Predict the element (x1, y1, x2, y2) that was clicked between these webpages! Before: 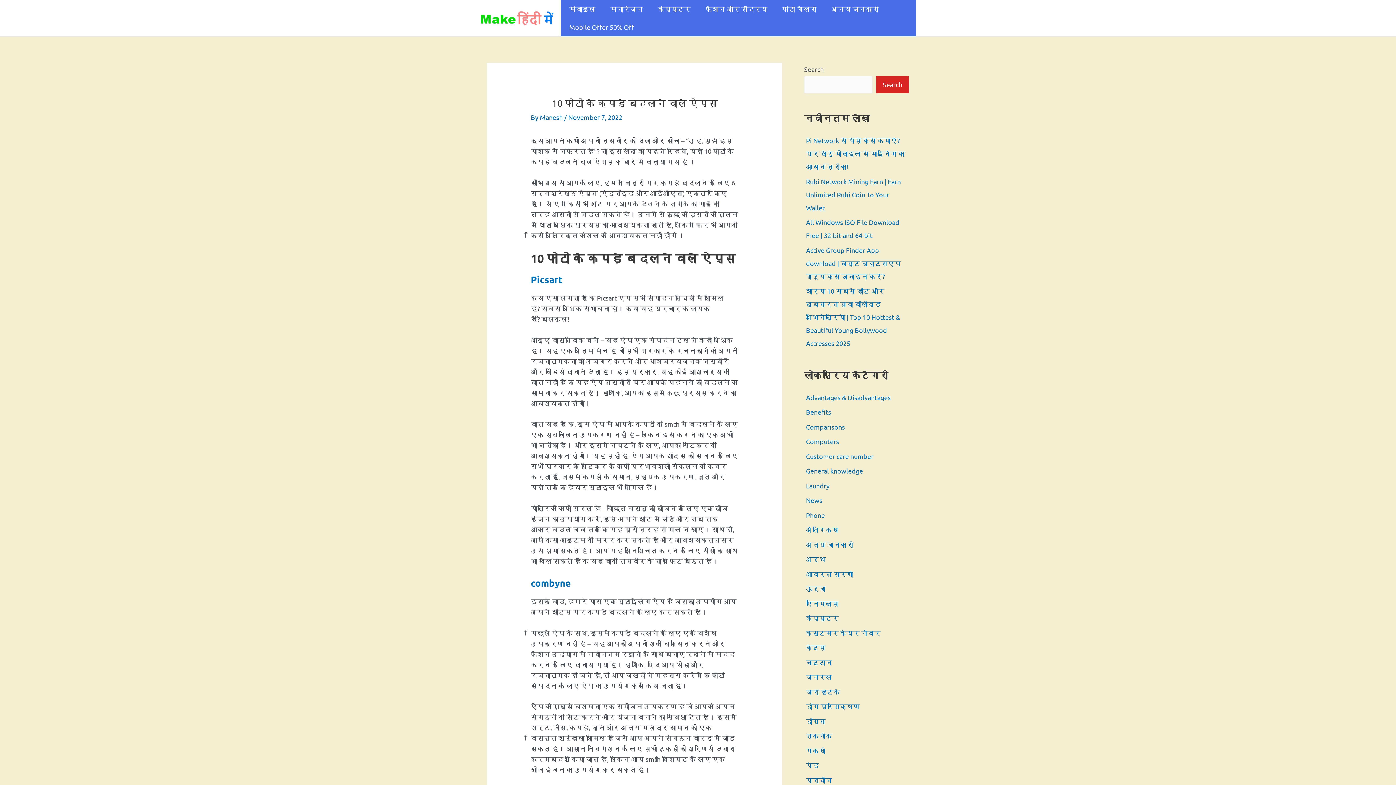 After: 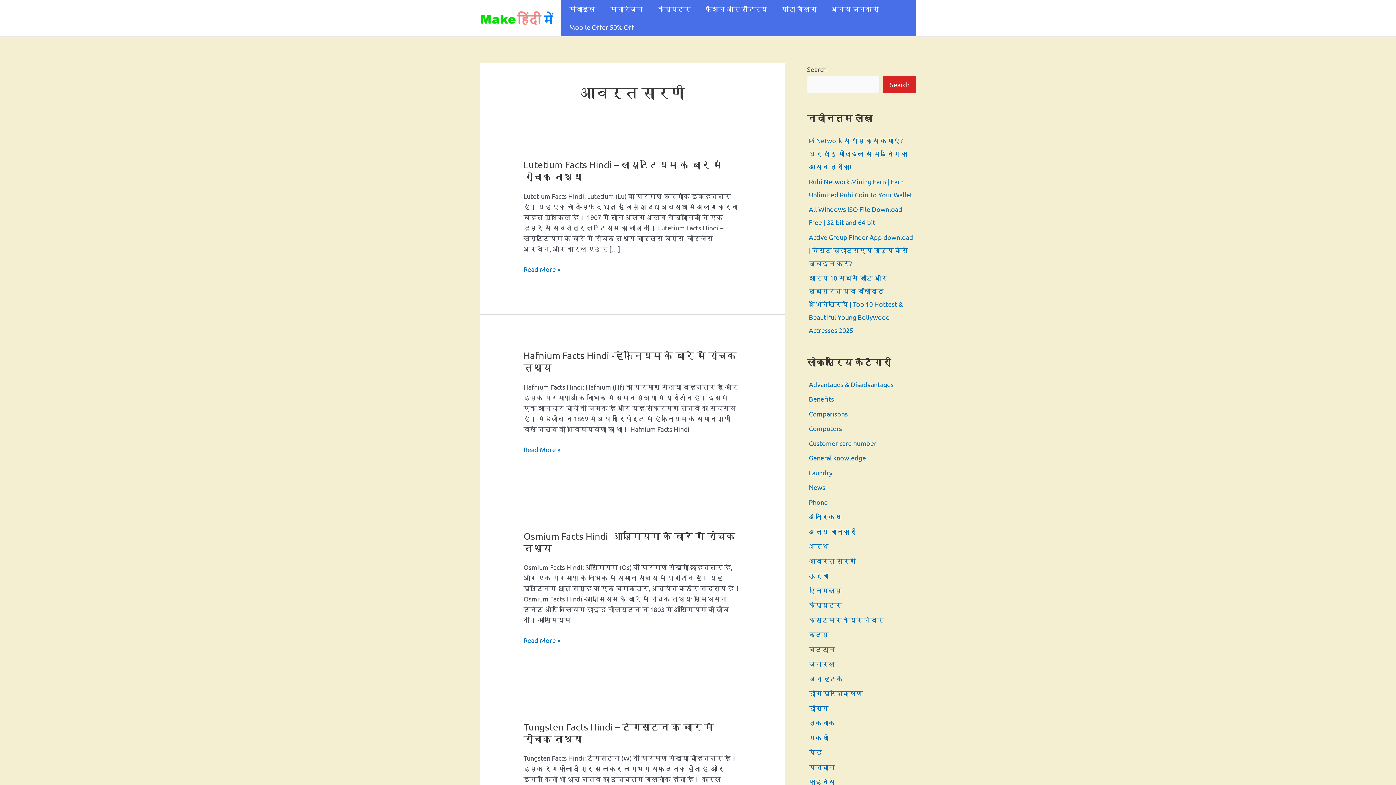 Action: bbox: (806, 570, 853, 578) label: आवर्त सारणी